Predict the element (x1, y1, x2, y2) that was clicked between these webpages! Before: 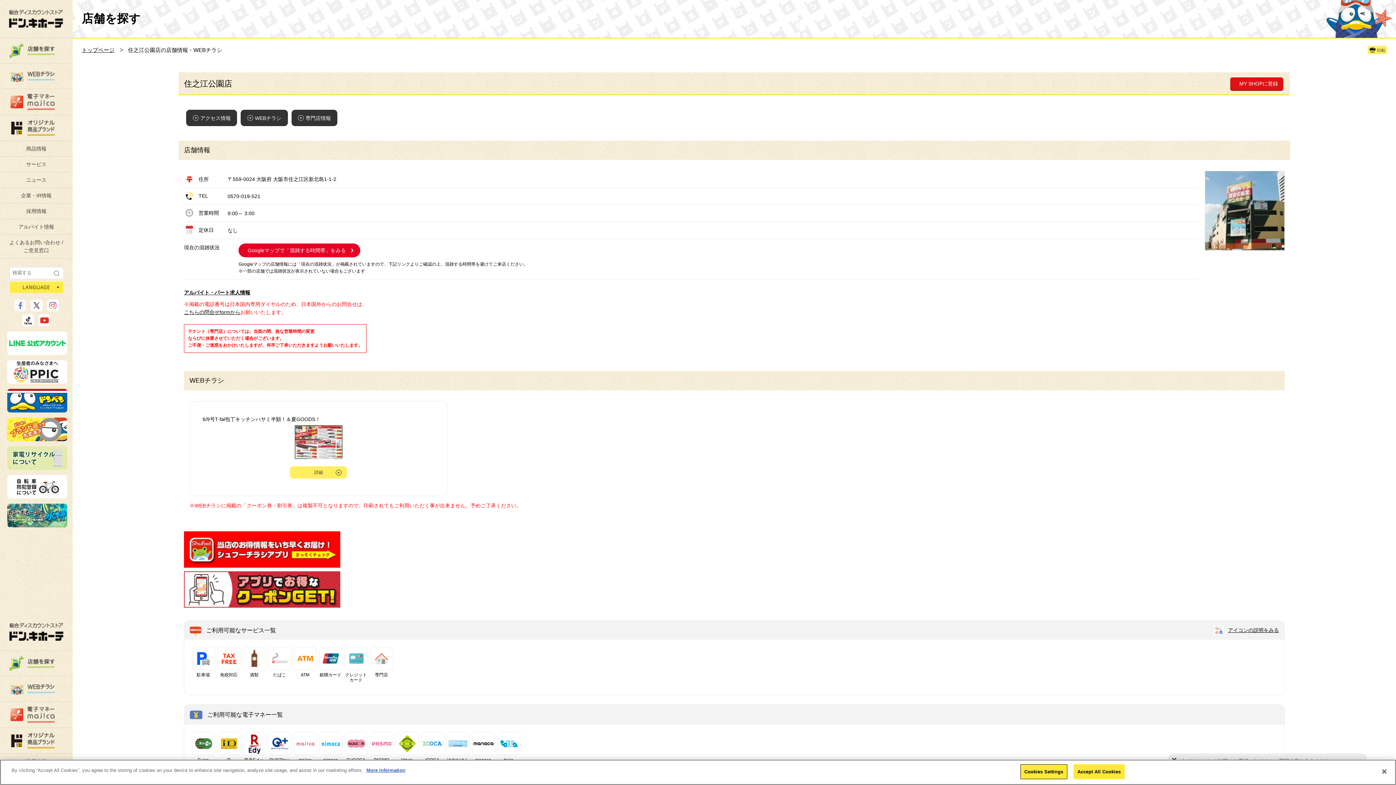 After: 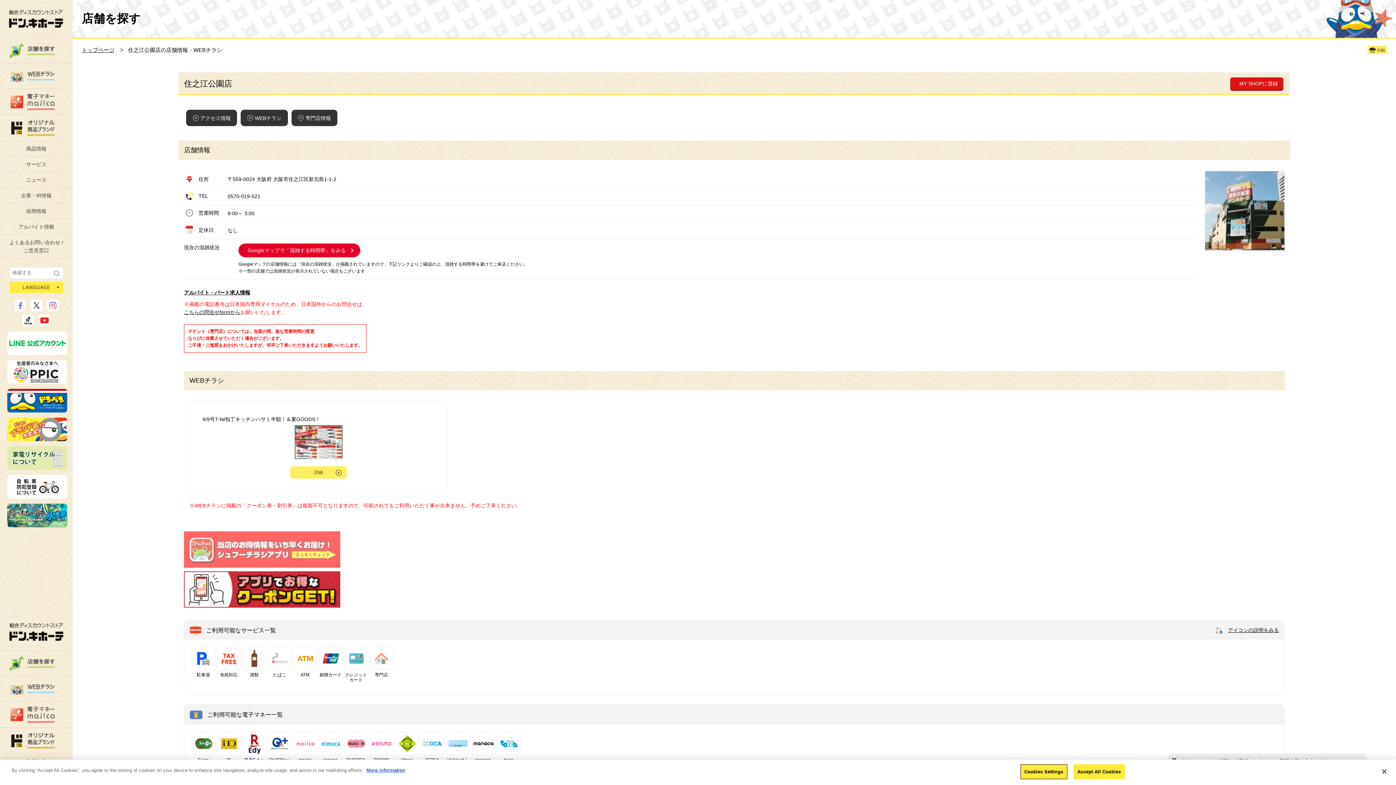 Action: bbox: (184, 561, 340, 567)